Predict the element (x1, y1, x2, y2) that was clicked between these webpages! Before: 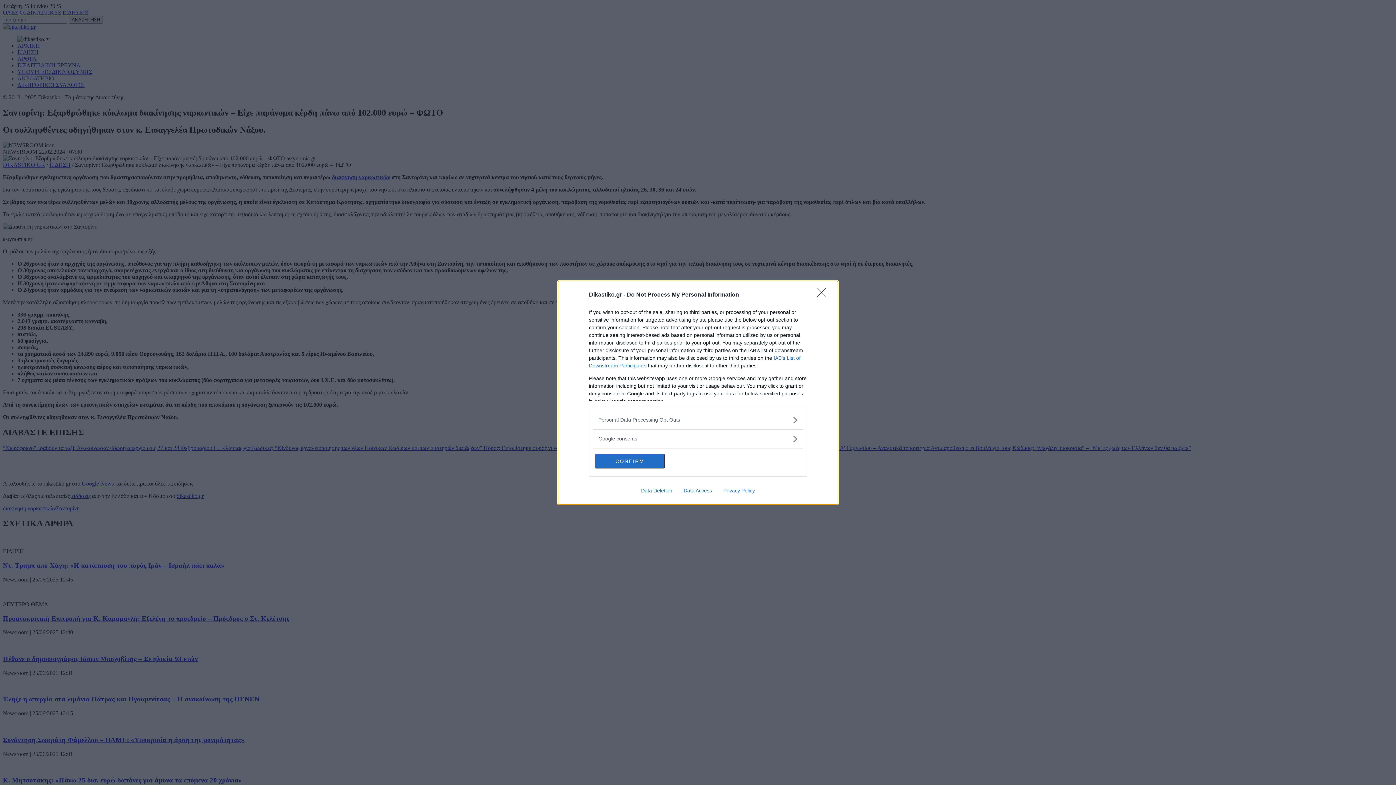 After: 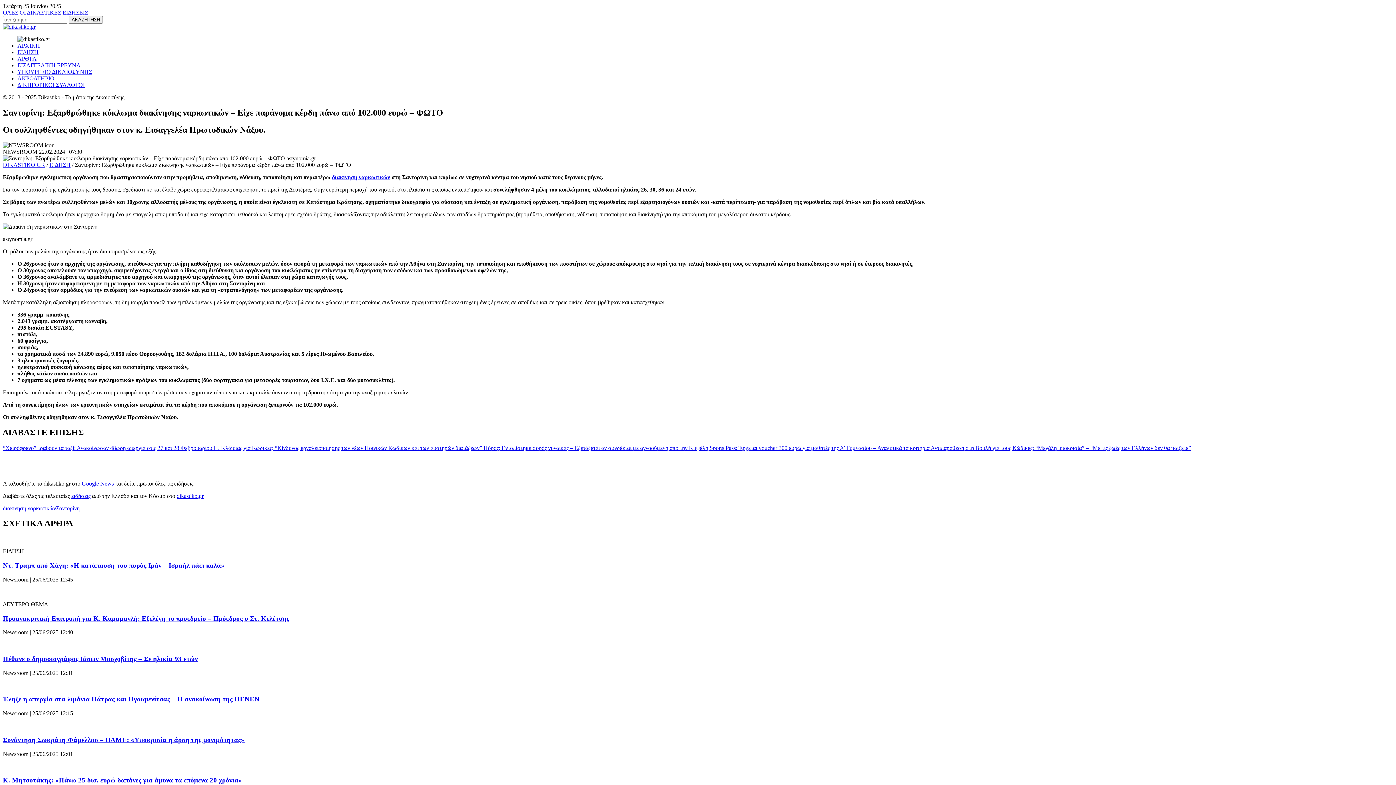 Action: bbox: (817, 288, 830, 302) label: Close